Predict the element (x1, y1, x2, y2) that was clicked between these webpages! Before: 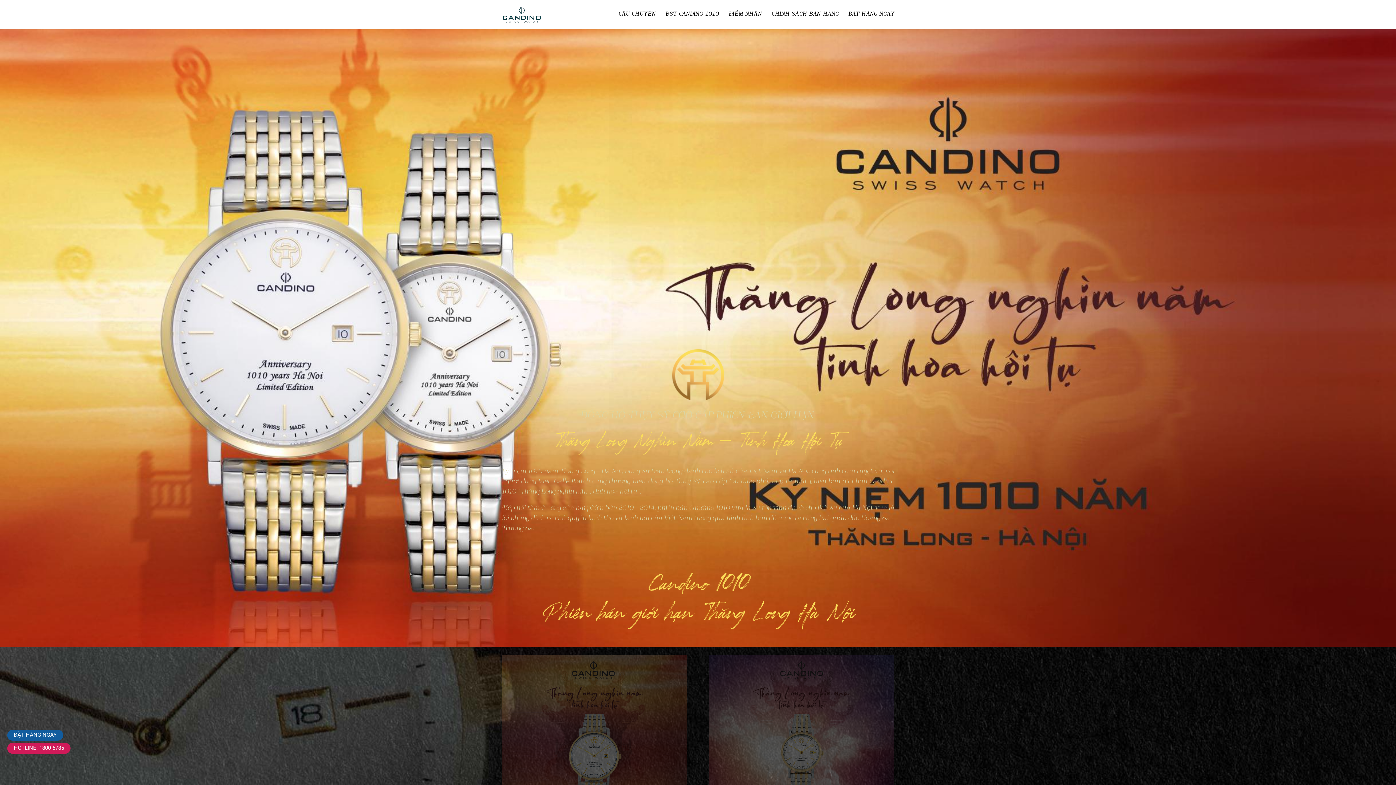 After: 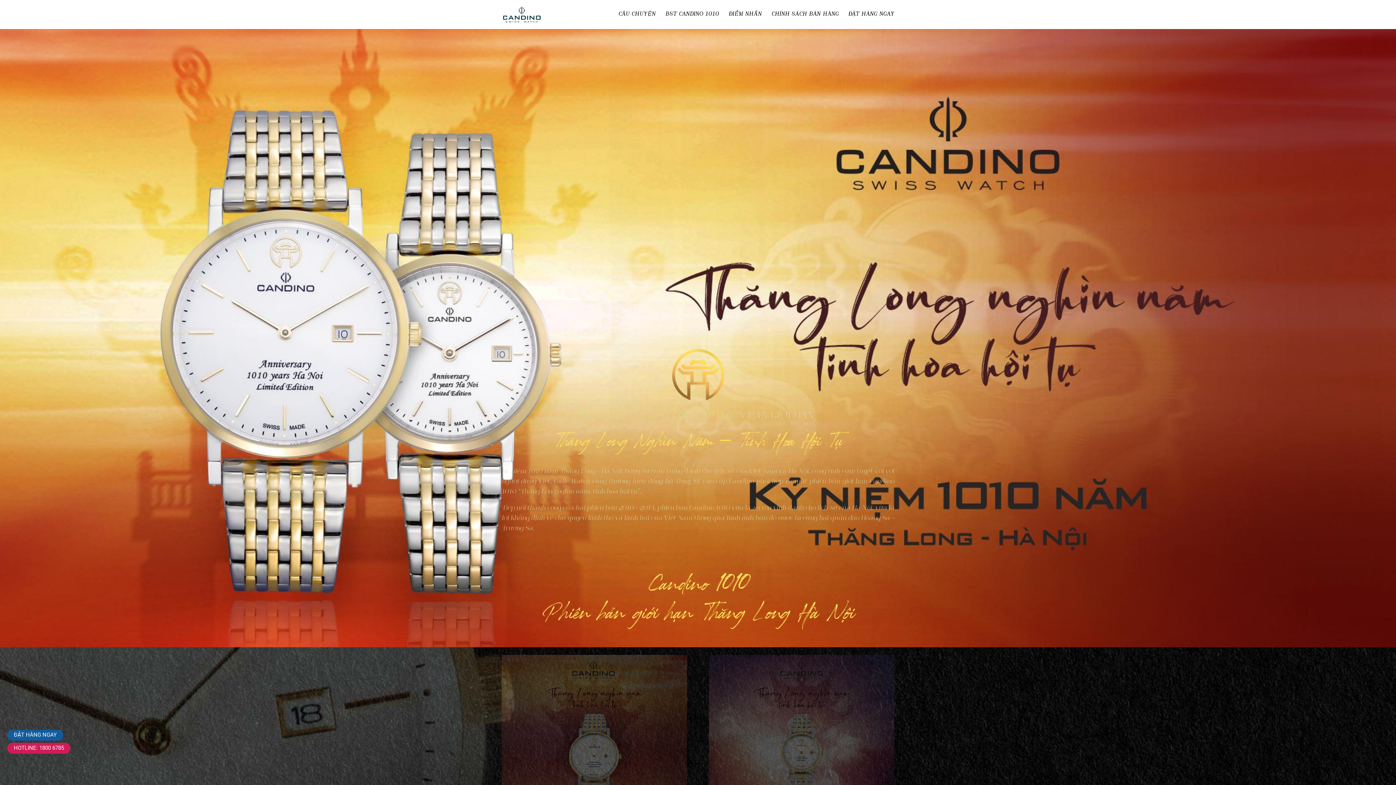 Action: label: HOTLINE: 1800 6785 bbox: (7, 743, 70, 754)